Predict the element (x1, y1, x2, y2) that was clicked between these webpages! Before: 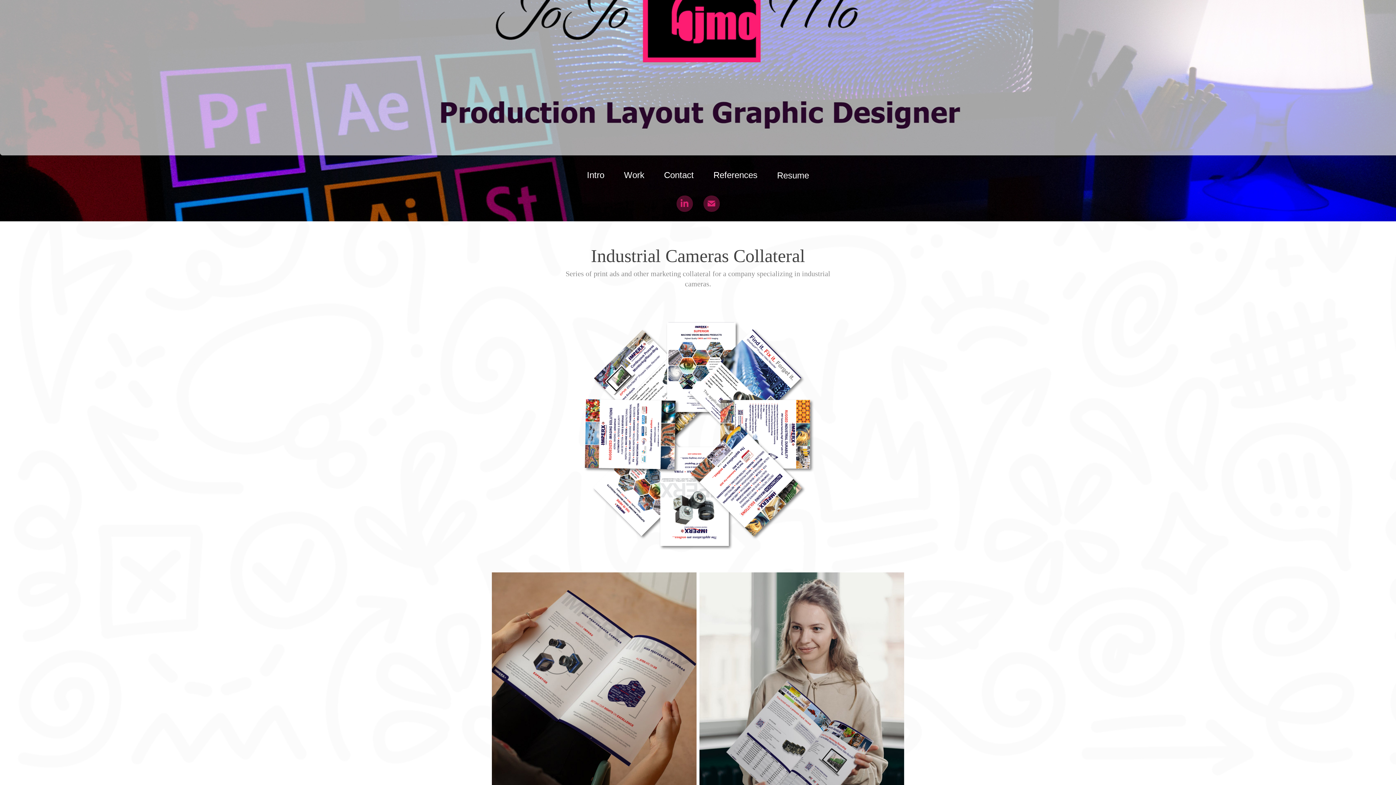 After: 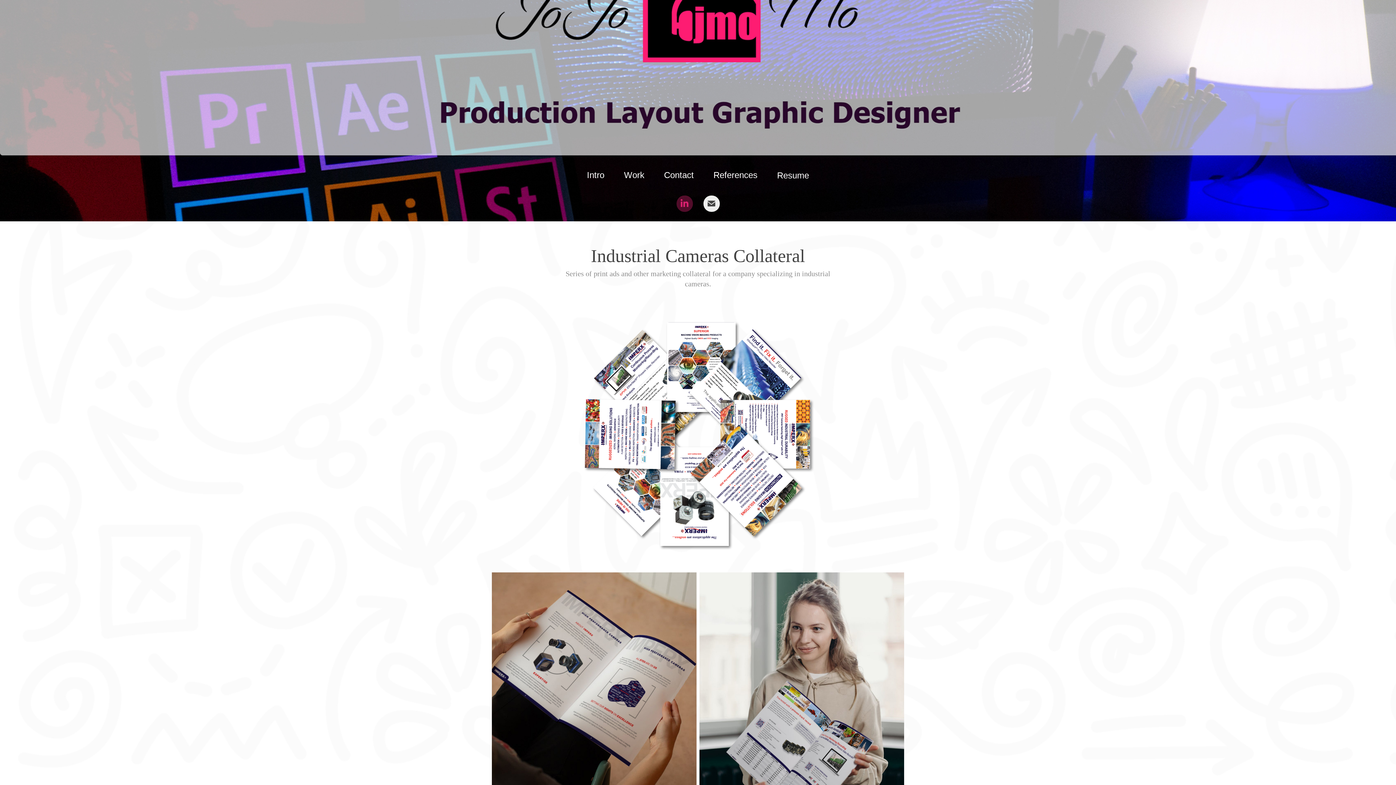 Action: bbox: (703, 195, 719, 212)